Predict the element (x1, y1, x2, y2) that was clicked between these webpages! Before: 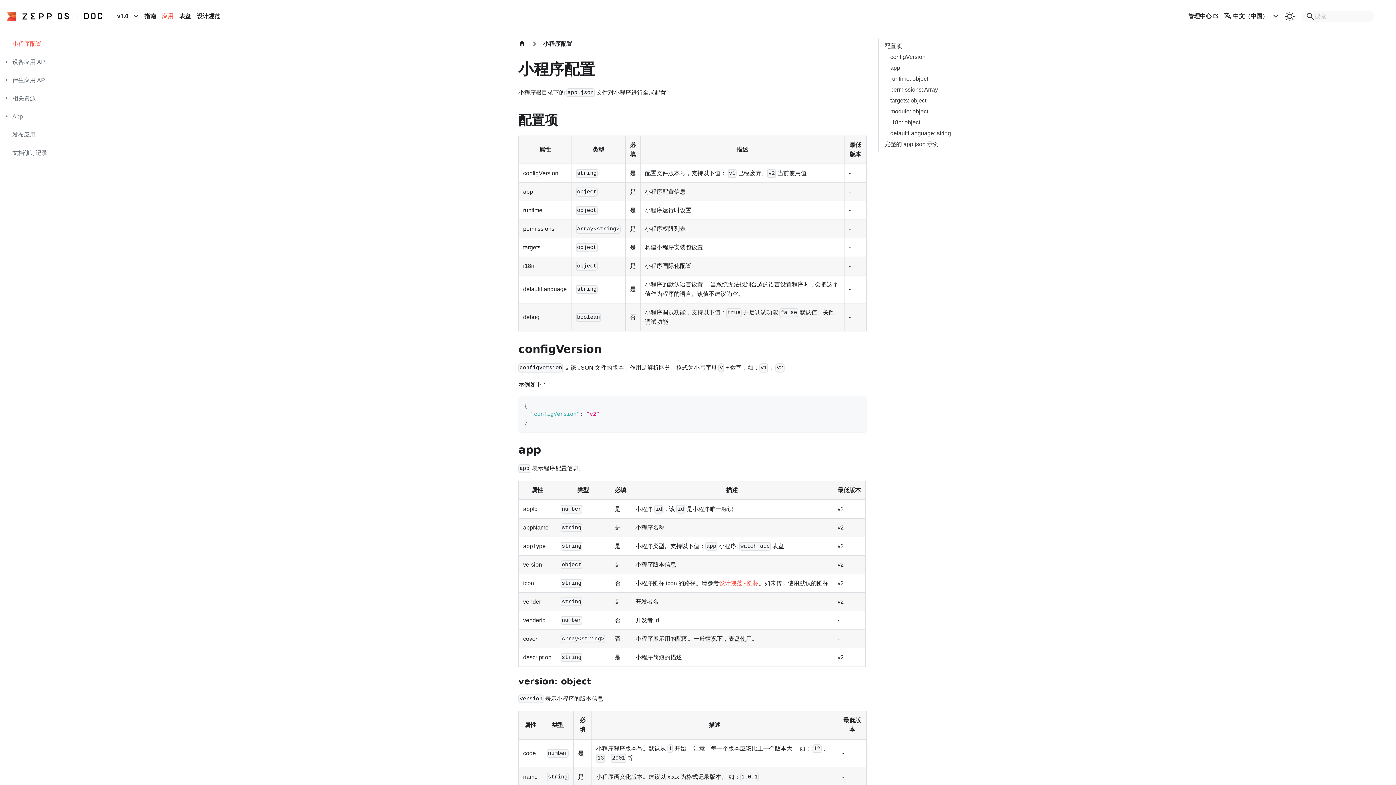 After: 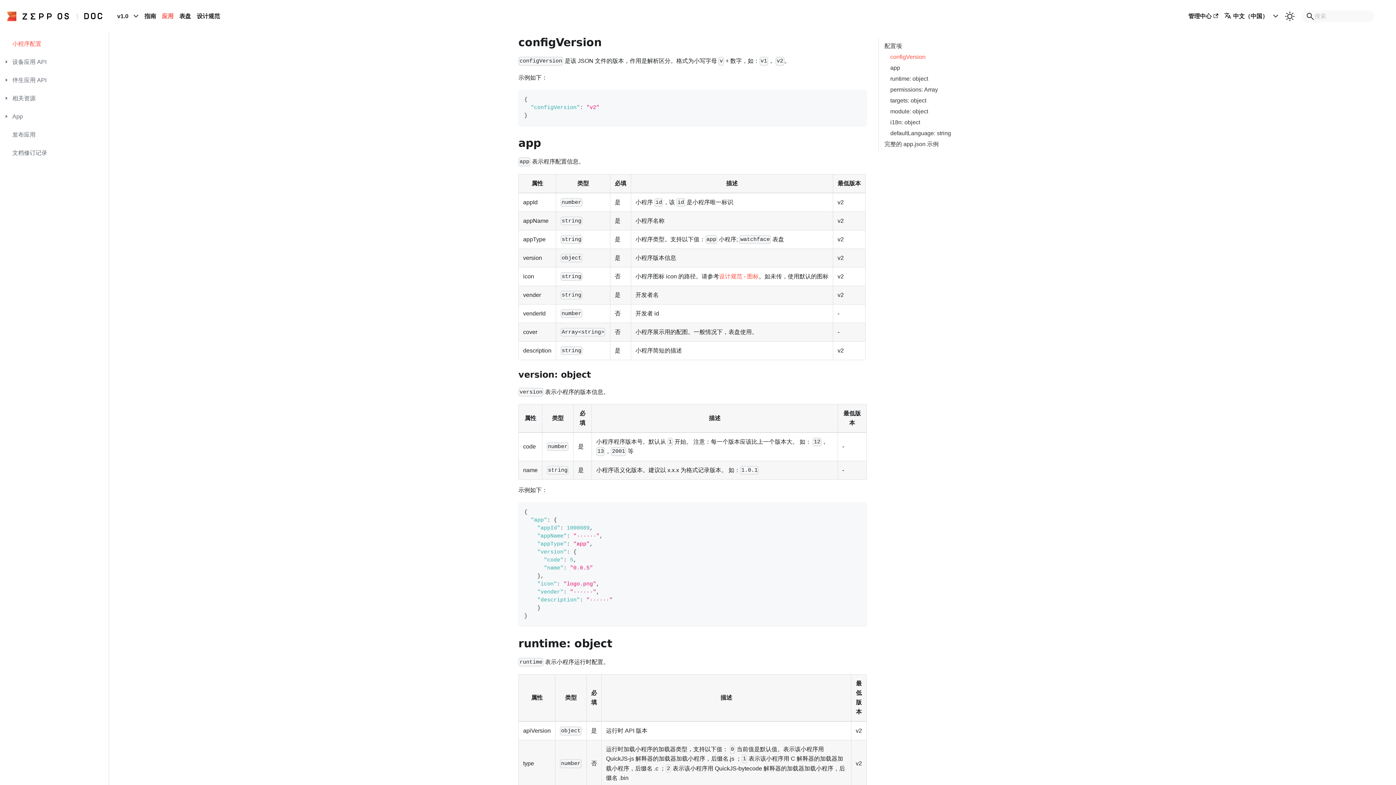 Action: label: configVersion bbox: (890, 52, 981, 61)